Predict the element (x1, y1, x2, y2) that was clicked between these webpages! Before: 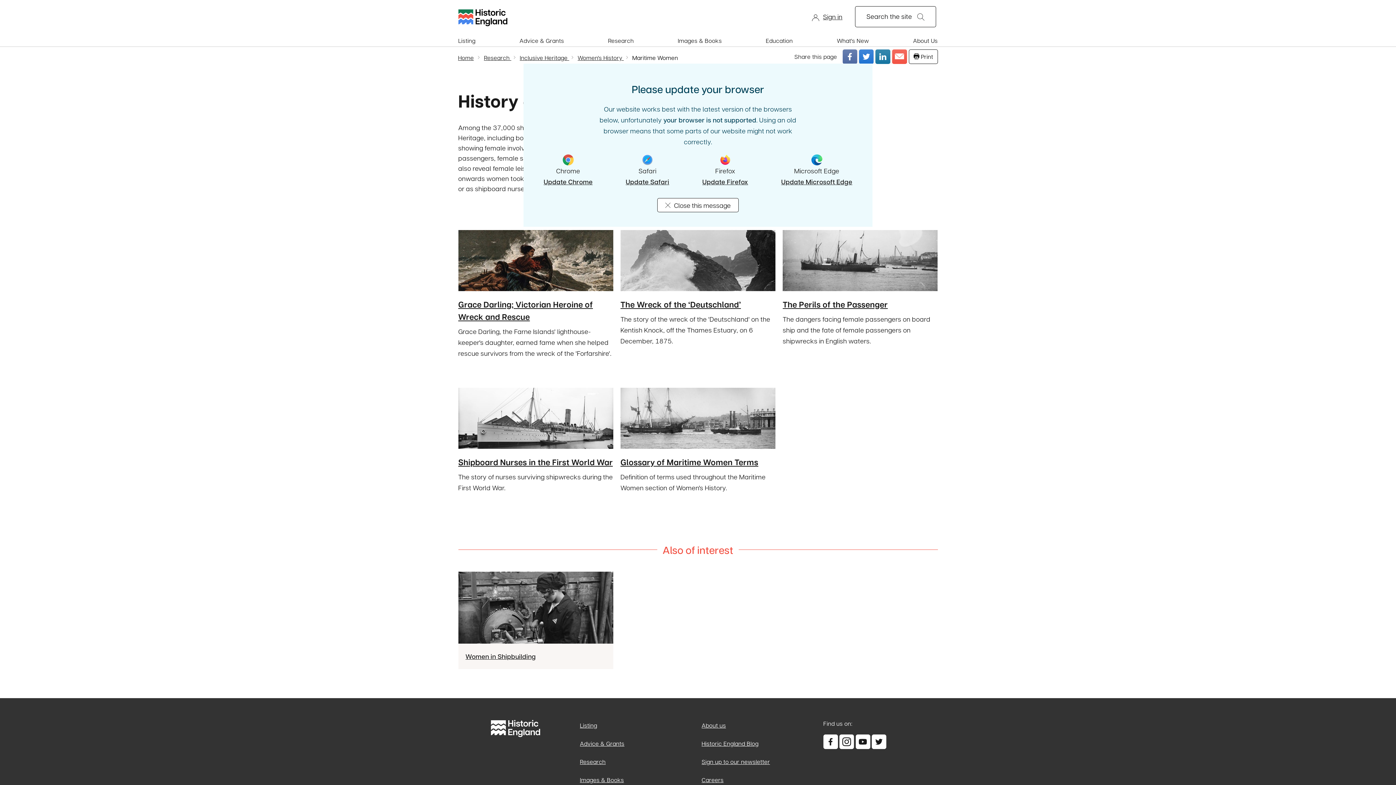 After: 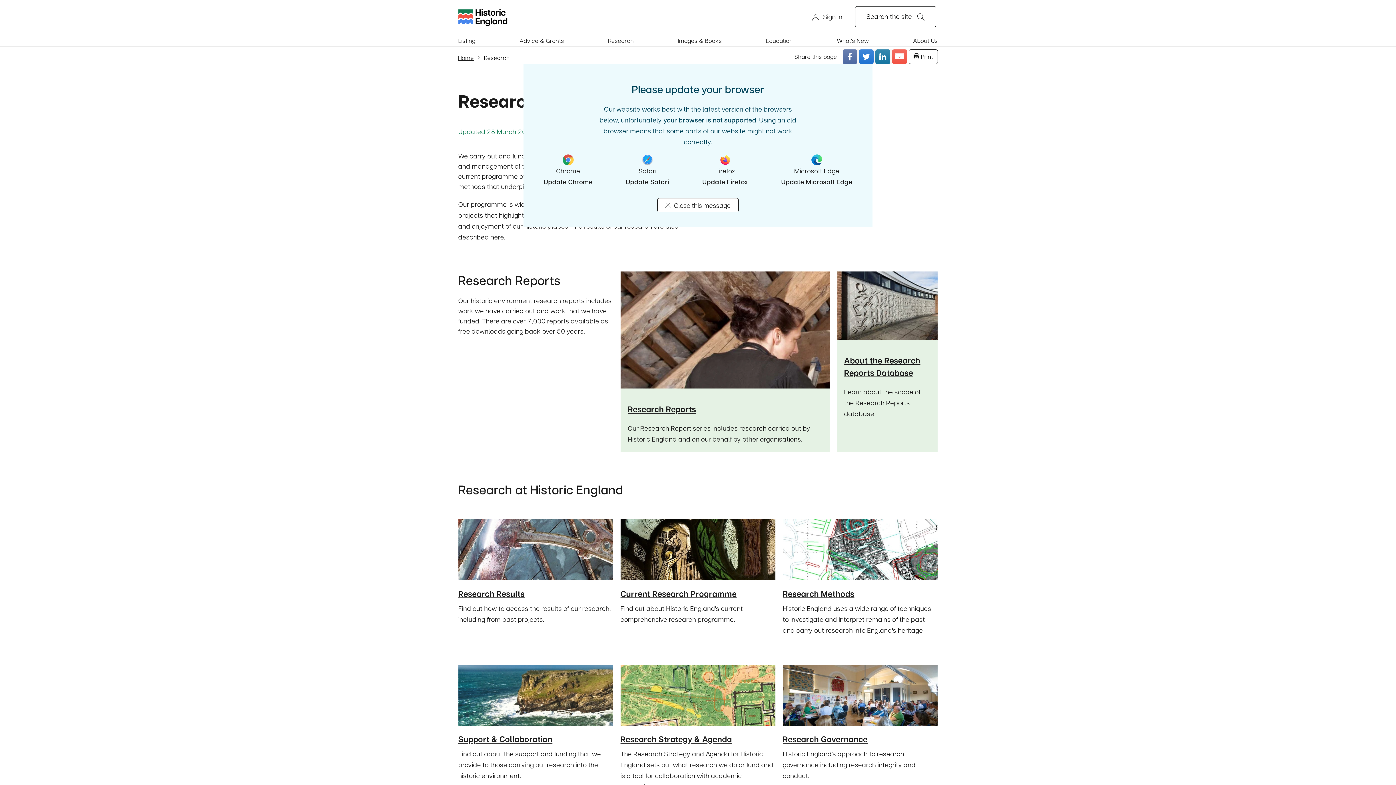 Action: bbox: (484, 53, 511, 61) label: Research 